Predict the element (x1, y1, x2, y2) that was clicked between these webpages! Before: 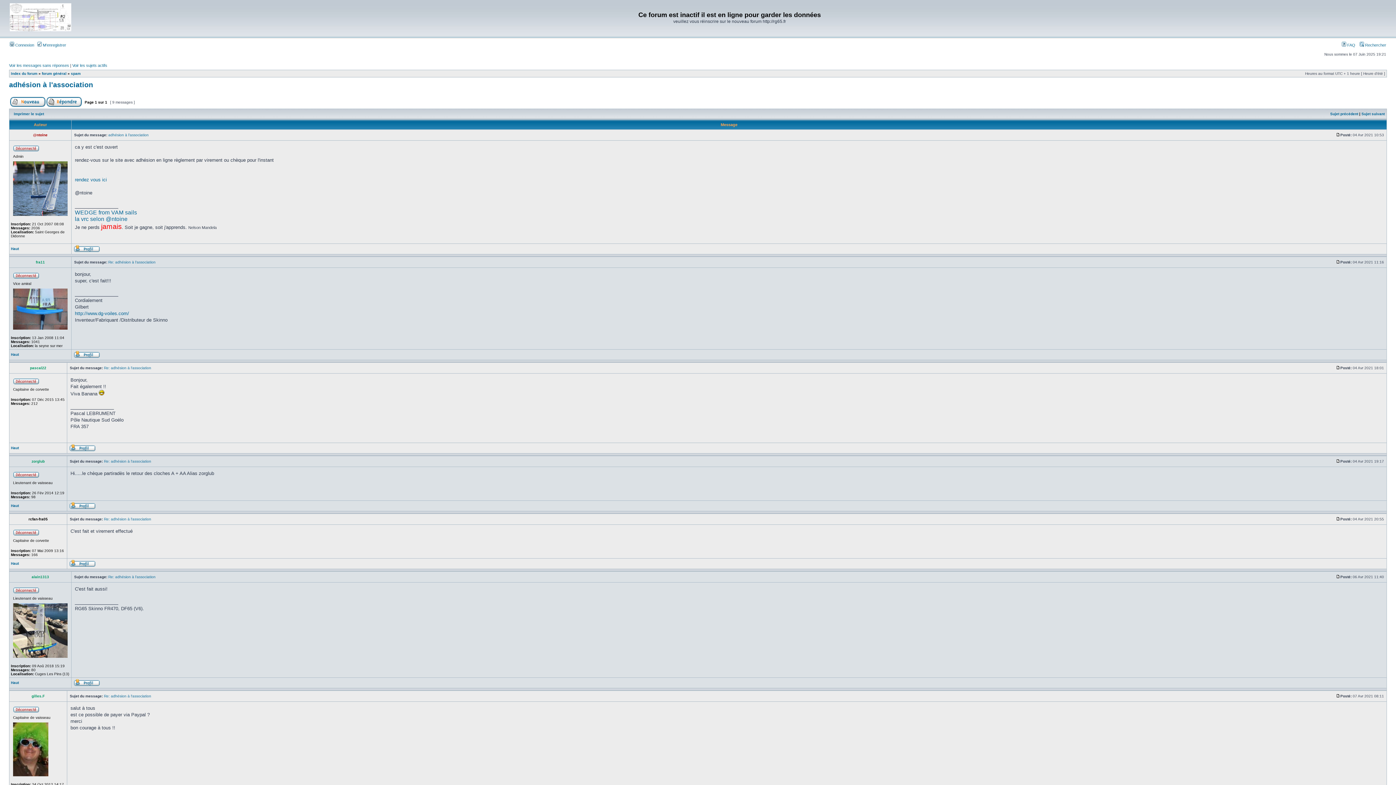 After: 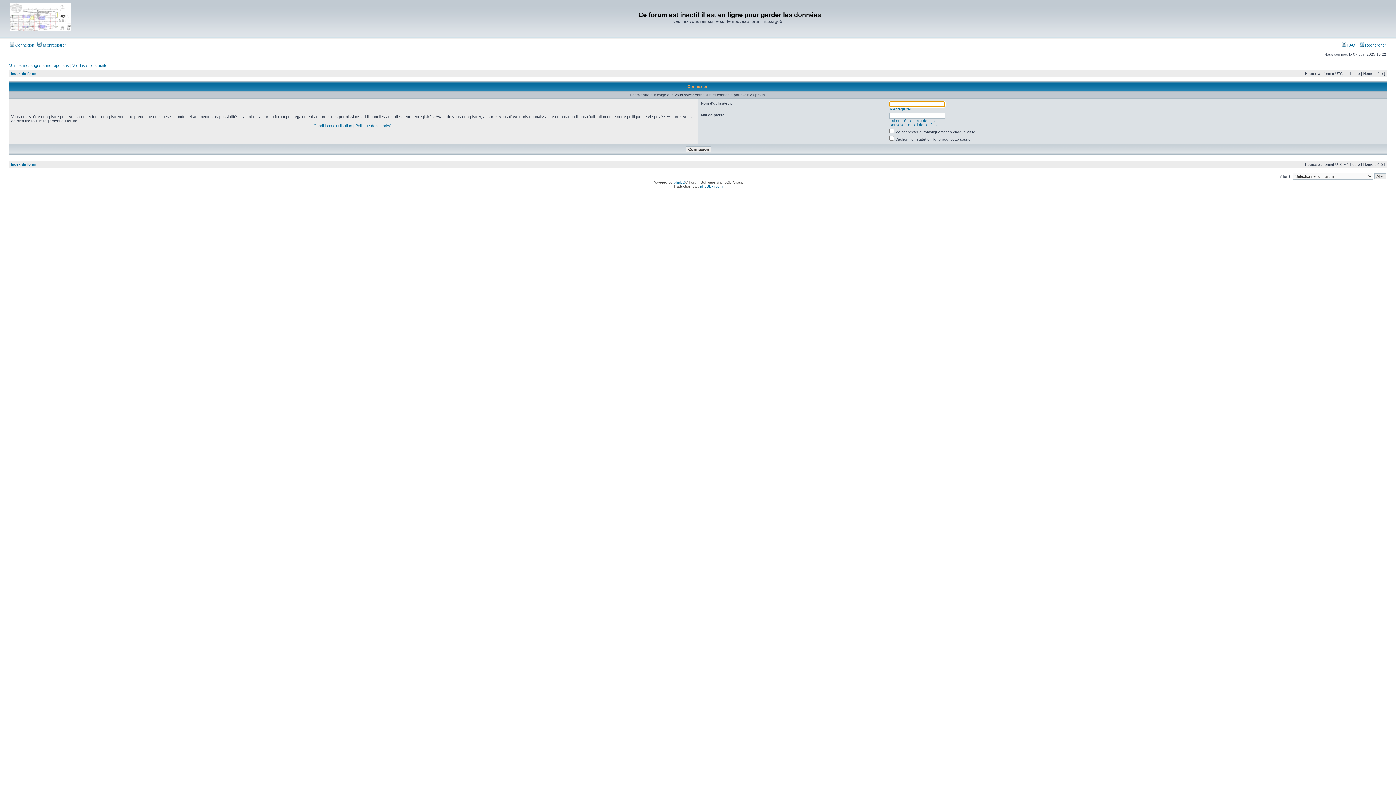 Action: bbox: (73, 354, 100, 358)